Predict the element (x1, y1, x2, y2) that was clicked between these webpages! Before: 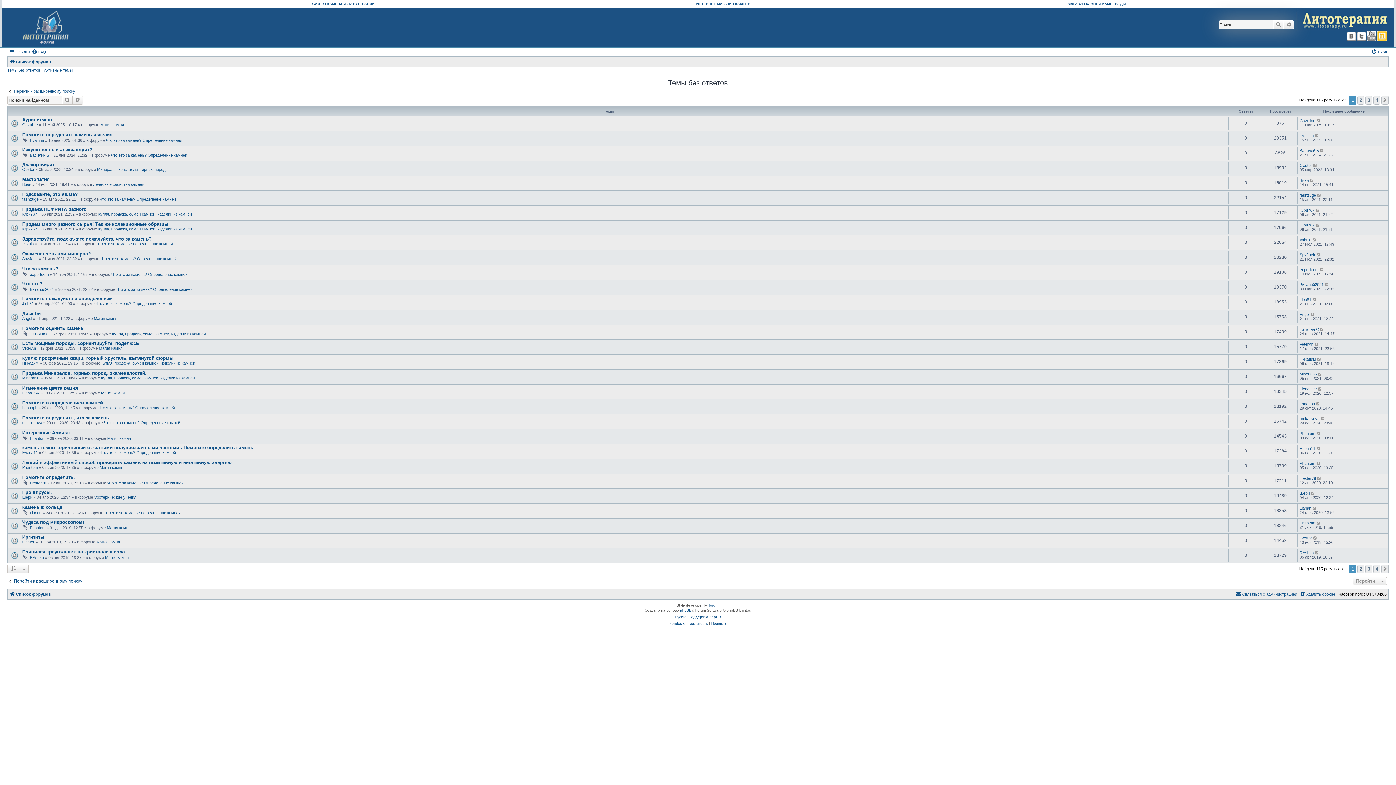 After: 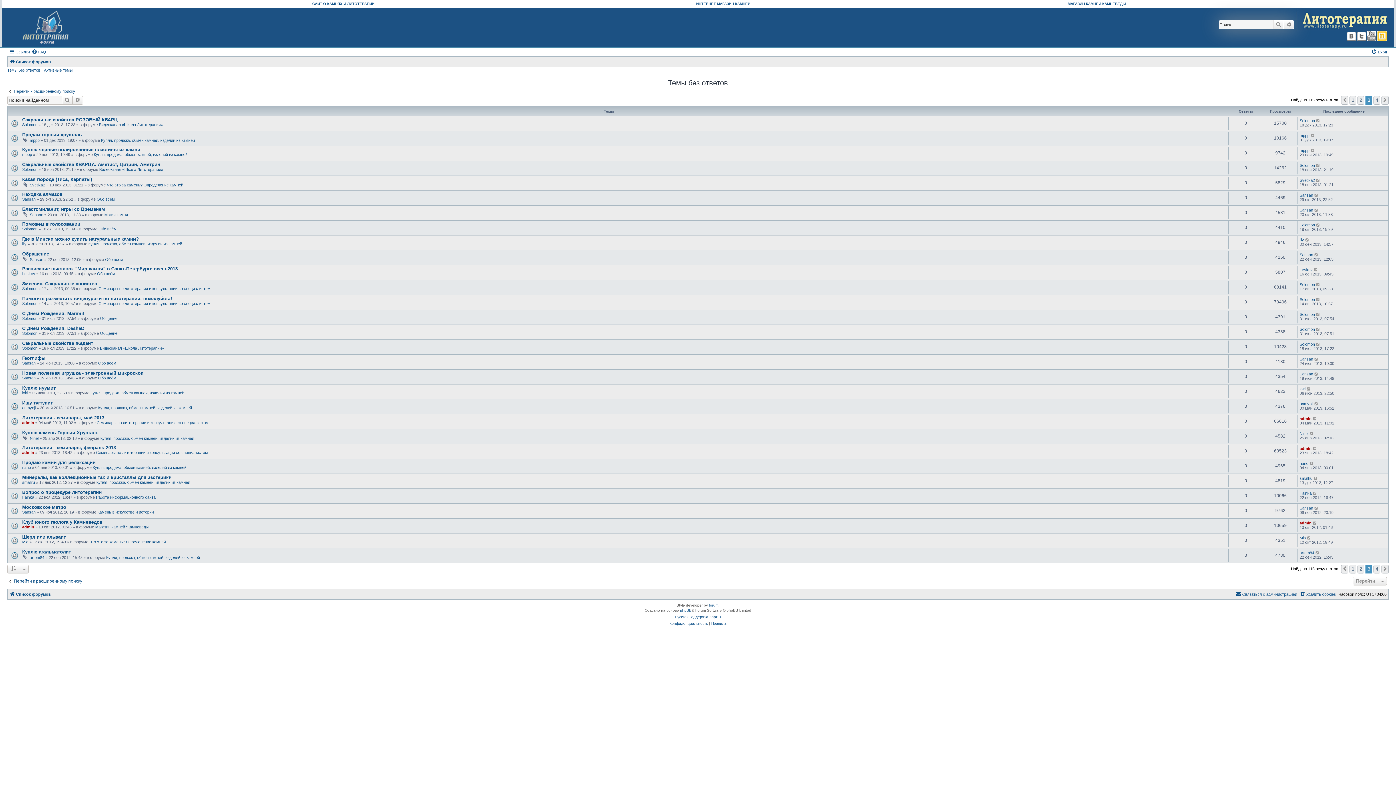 Action: bbox: (1365, 564, 1372, 573) label: 3